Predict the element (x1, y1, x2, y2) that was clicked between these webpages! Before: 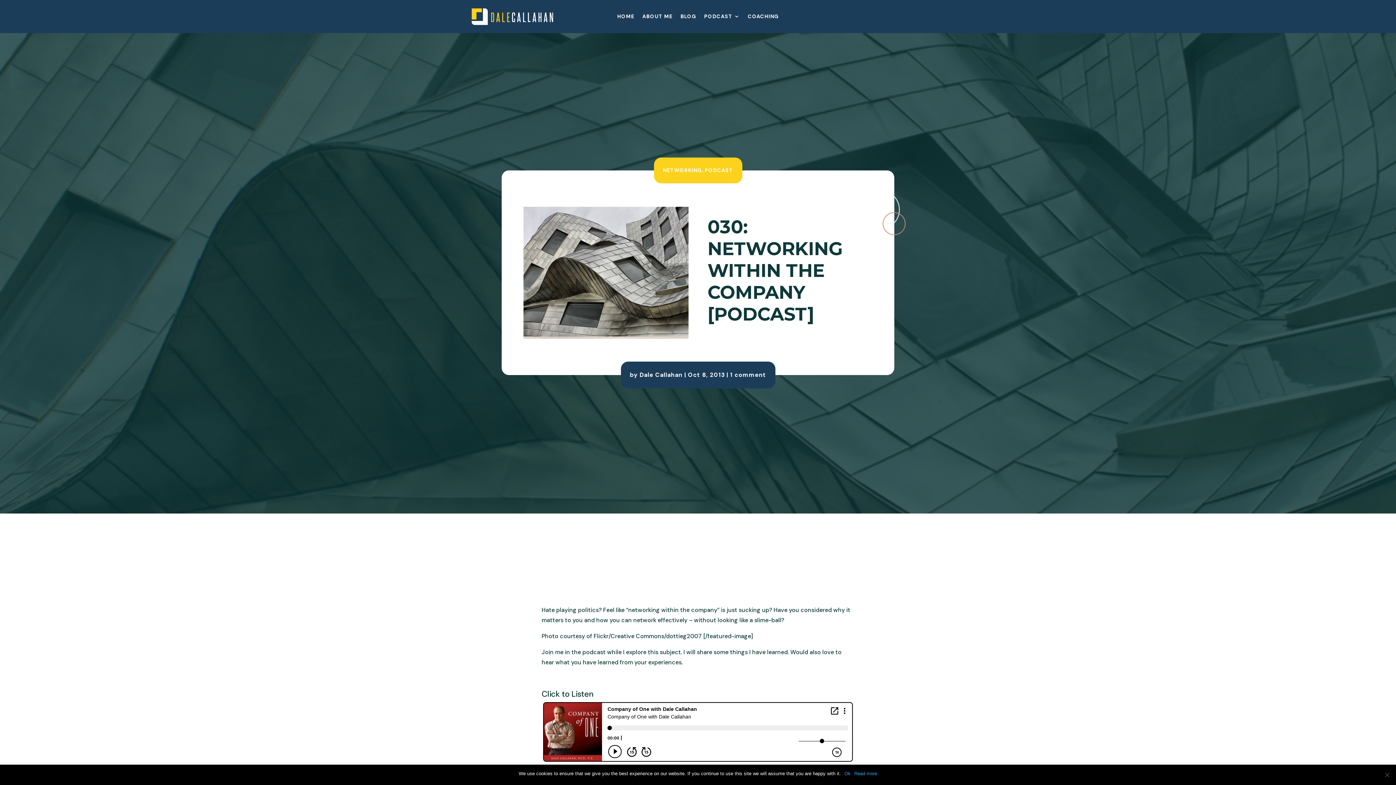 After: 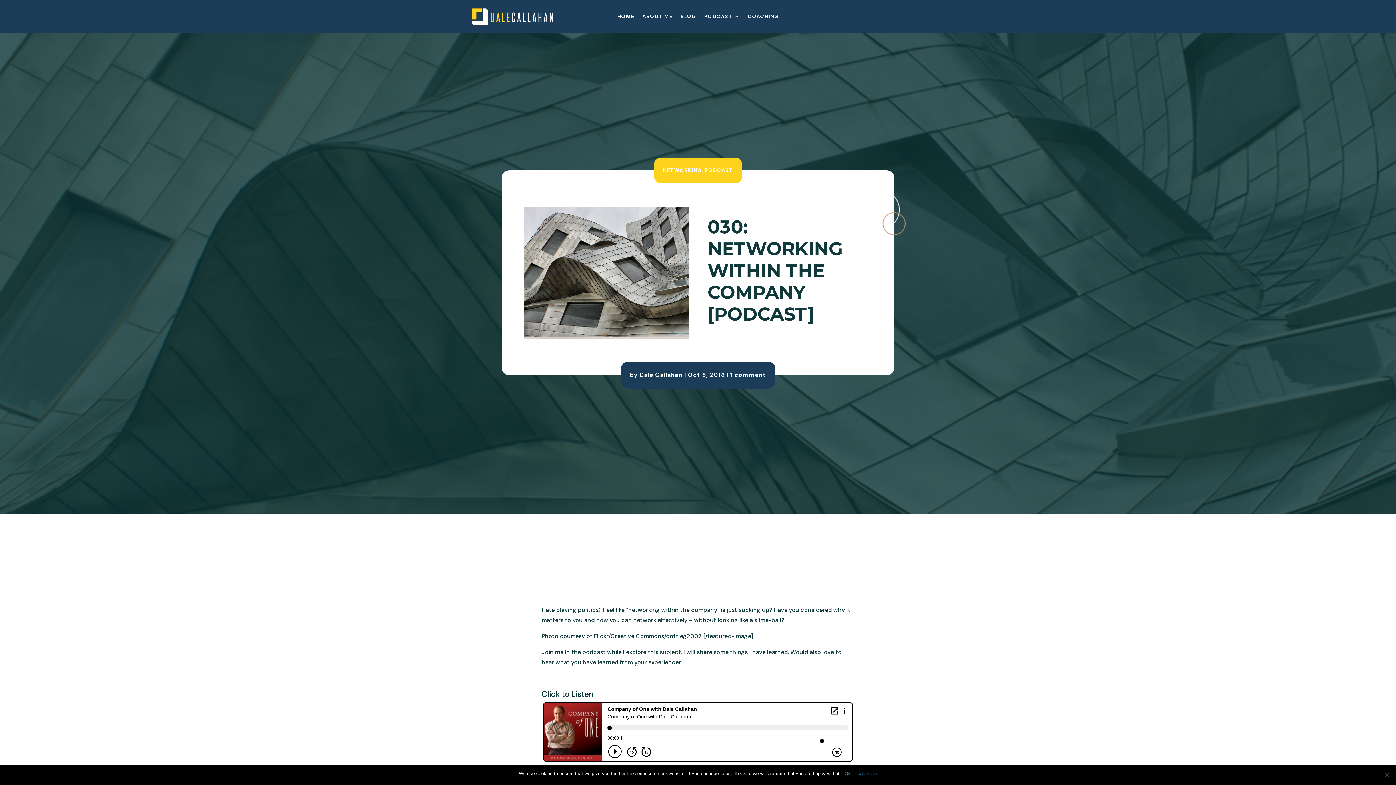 Action: bbox: (854, 770, 877, 777) label: Read more